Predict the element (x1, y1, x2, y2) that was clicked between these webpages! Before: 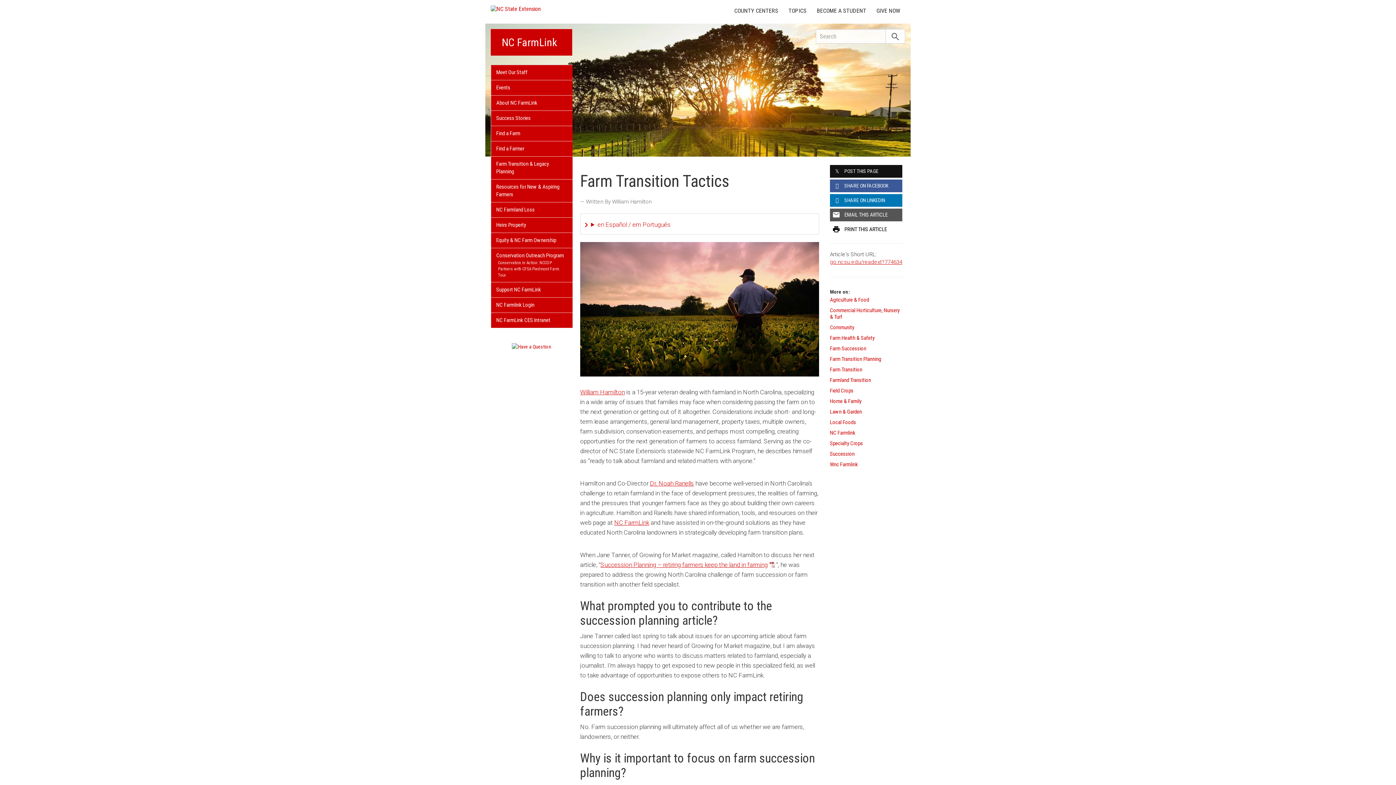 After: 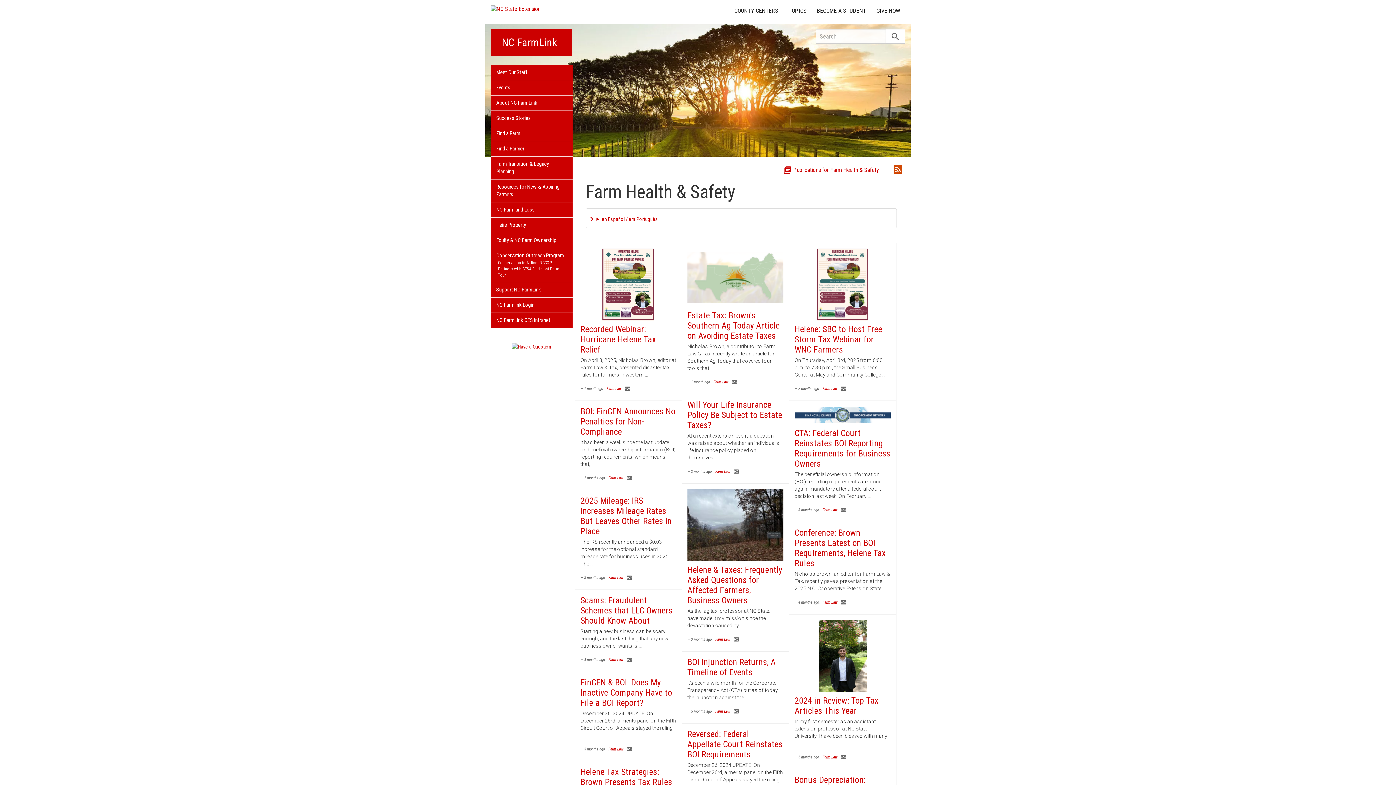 Action: label: Farm Health & Safety bbox: (830, 333, 902, 342)